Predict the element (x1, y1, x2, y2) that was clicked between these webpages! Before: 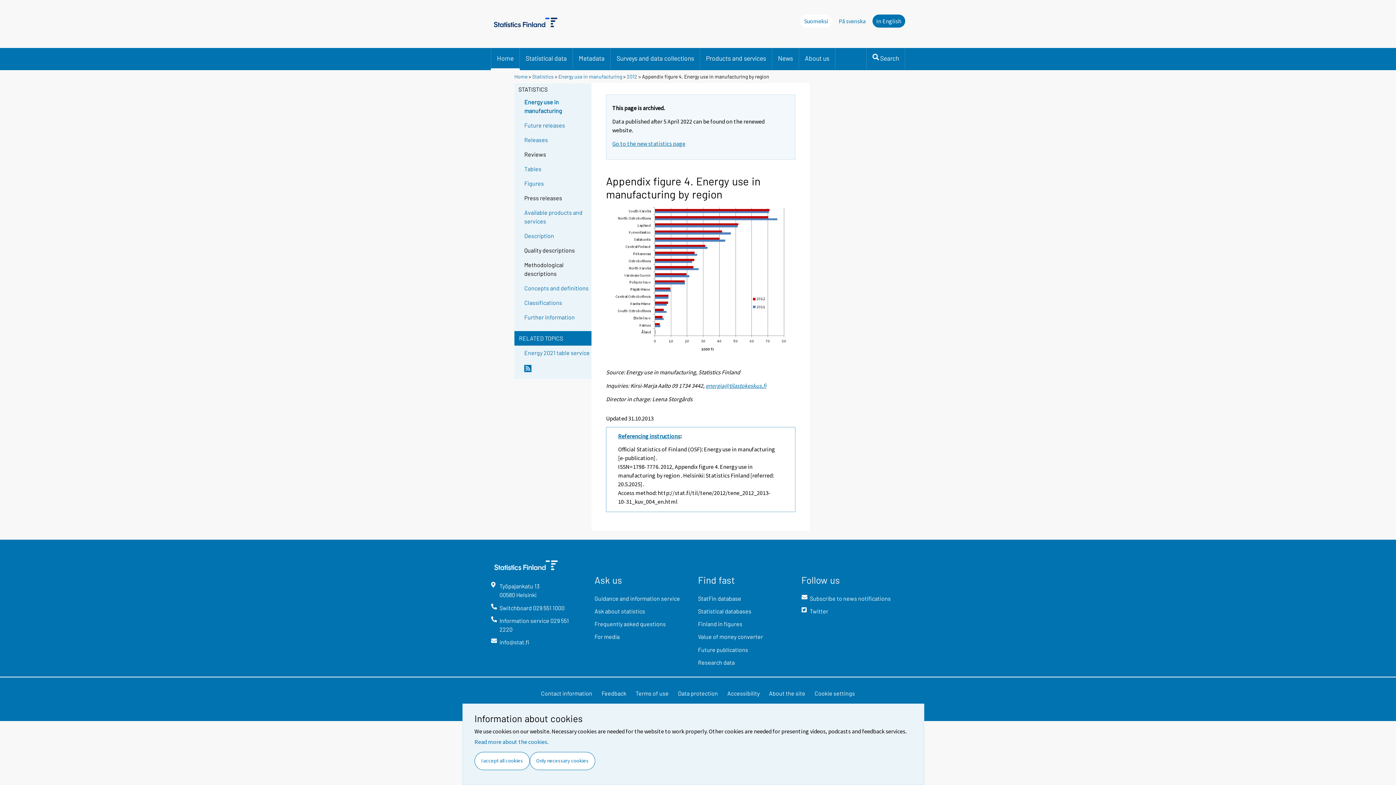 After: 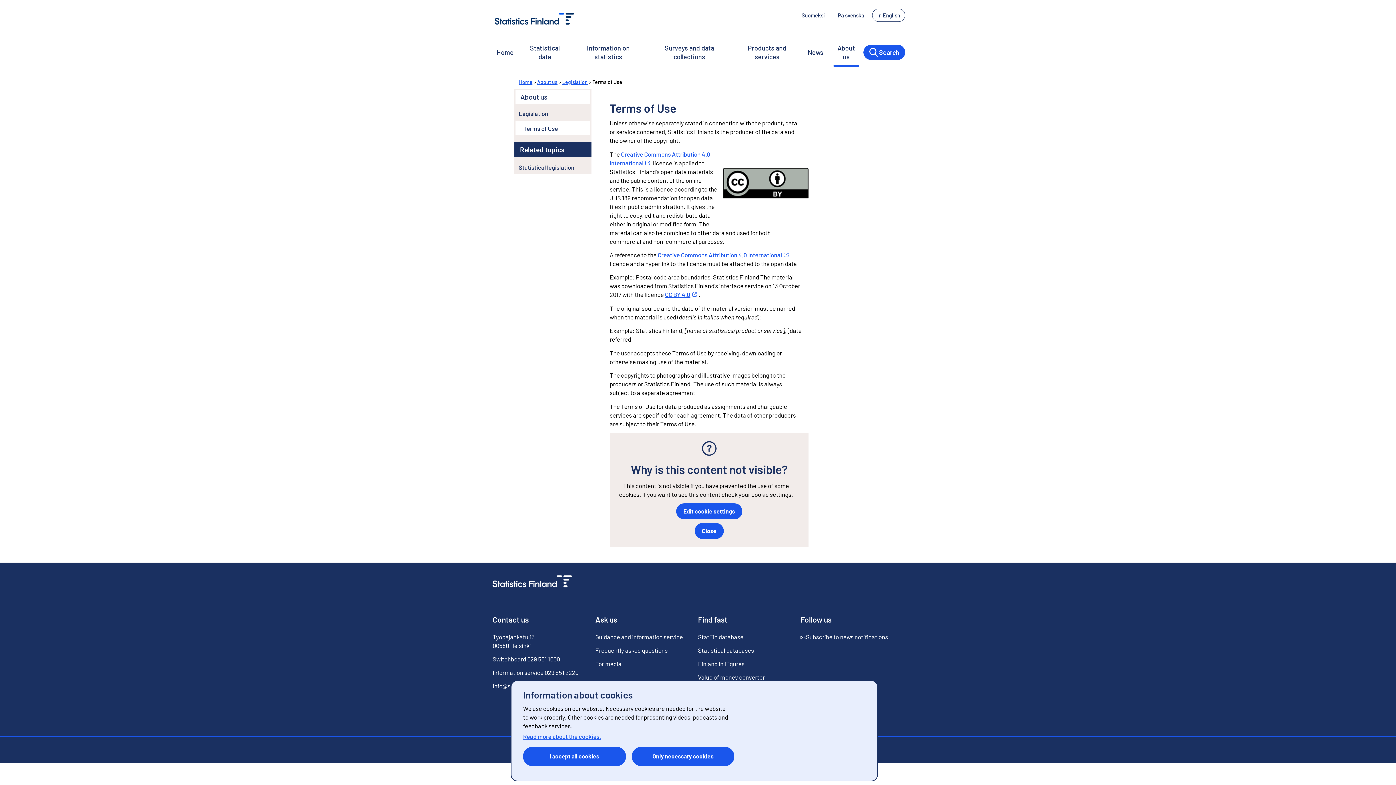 Action: label: Terms of use bbox: (631, 689, 673, 703)